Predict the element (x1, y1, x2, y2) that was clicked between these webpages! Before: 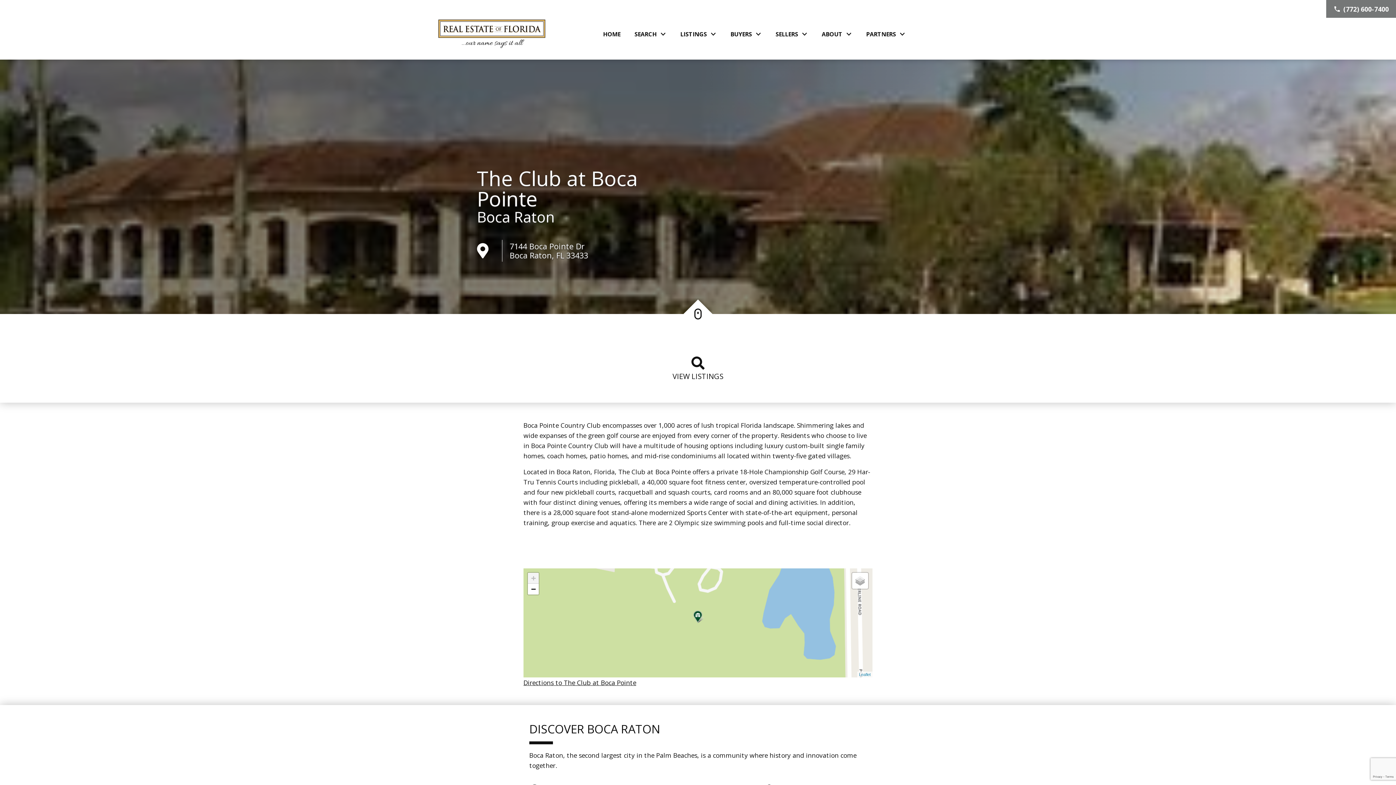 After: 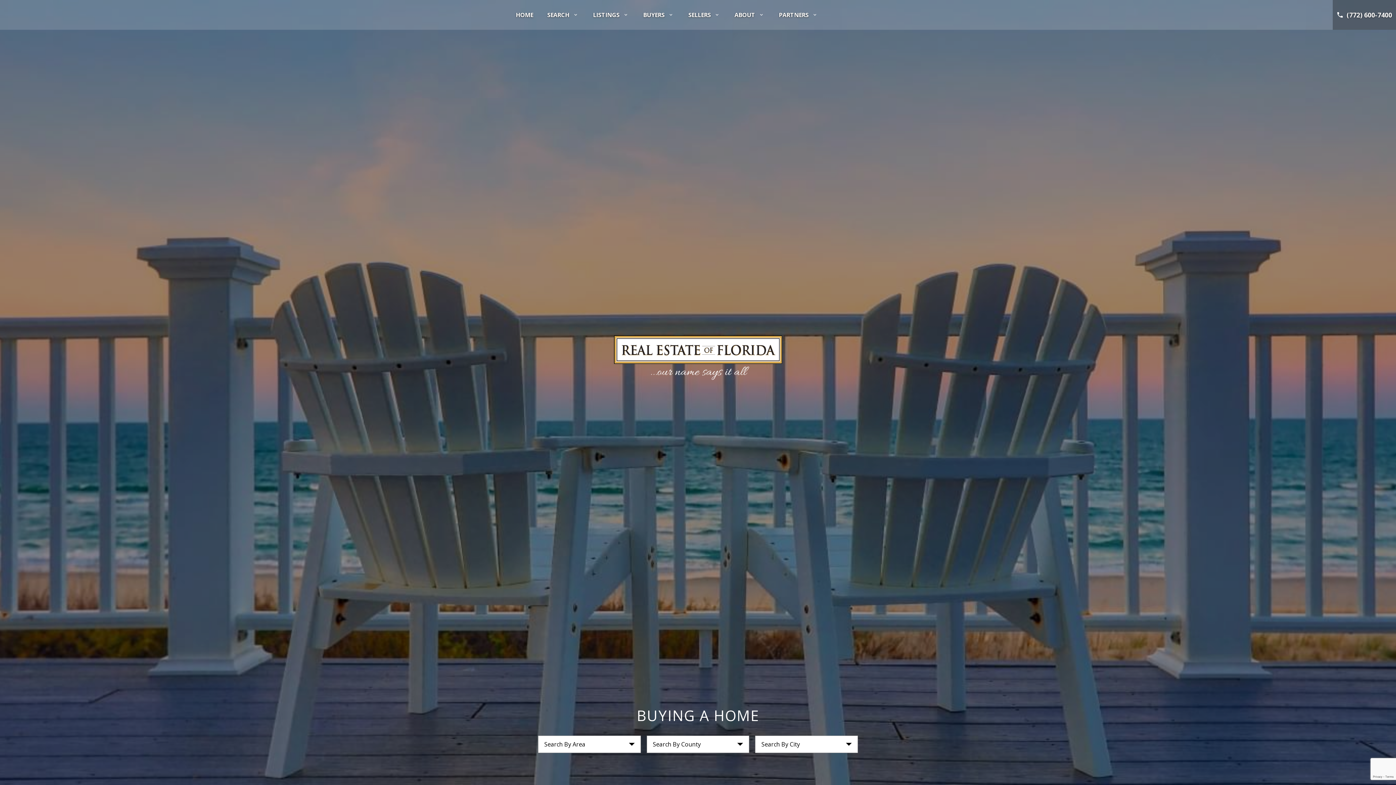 Action: bbox: (438, 19, 545, 48)